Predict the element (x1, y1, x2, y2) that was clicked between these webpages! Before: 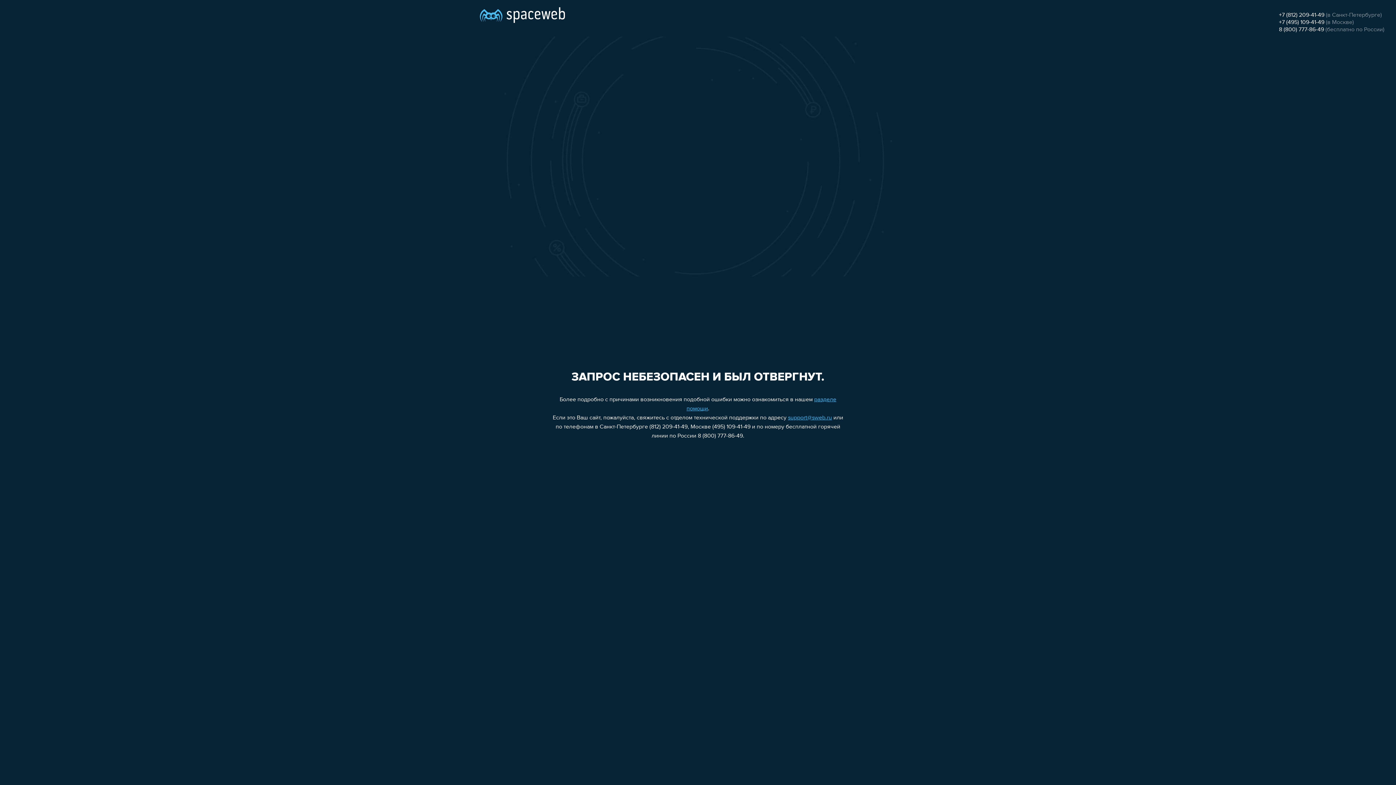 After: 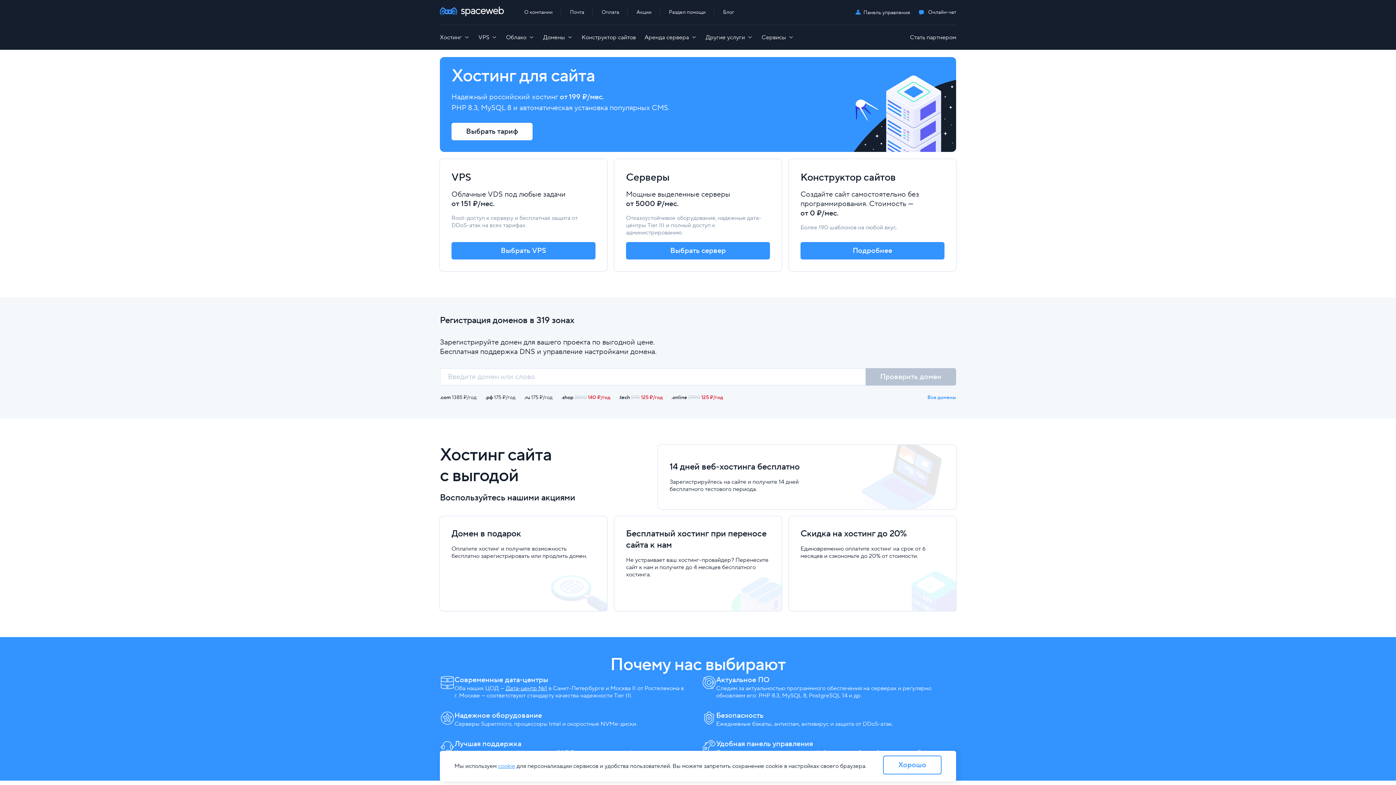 Action: bbox: (480, 0, 565, 25)